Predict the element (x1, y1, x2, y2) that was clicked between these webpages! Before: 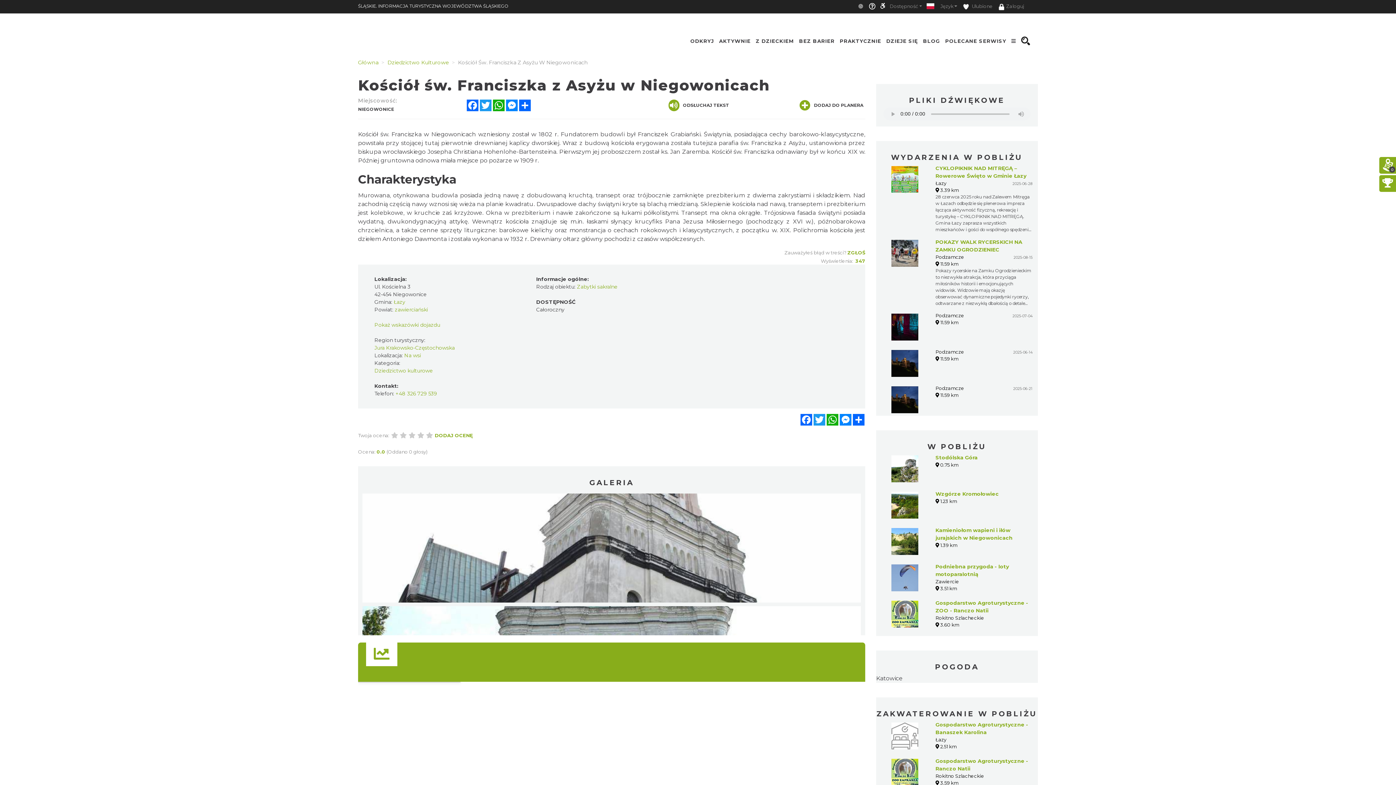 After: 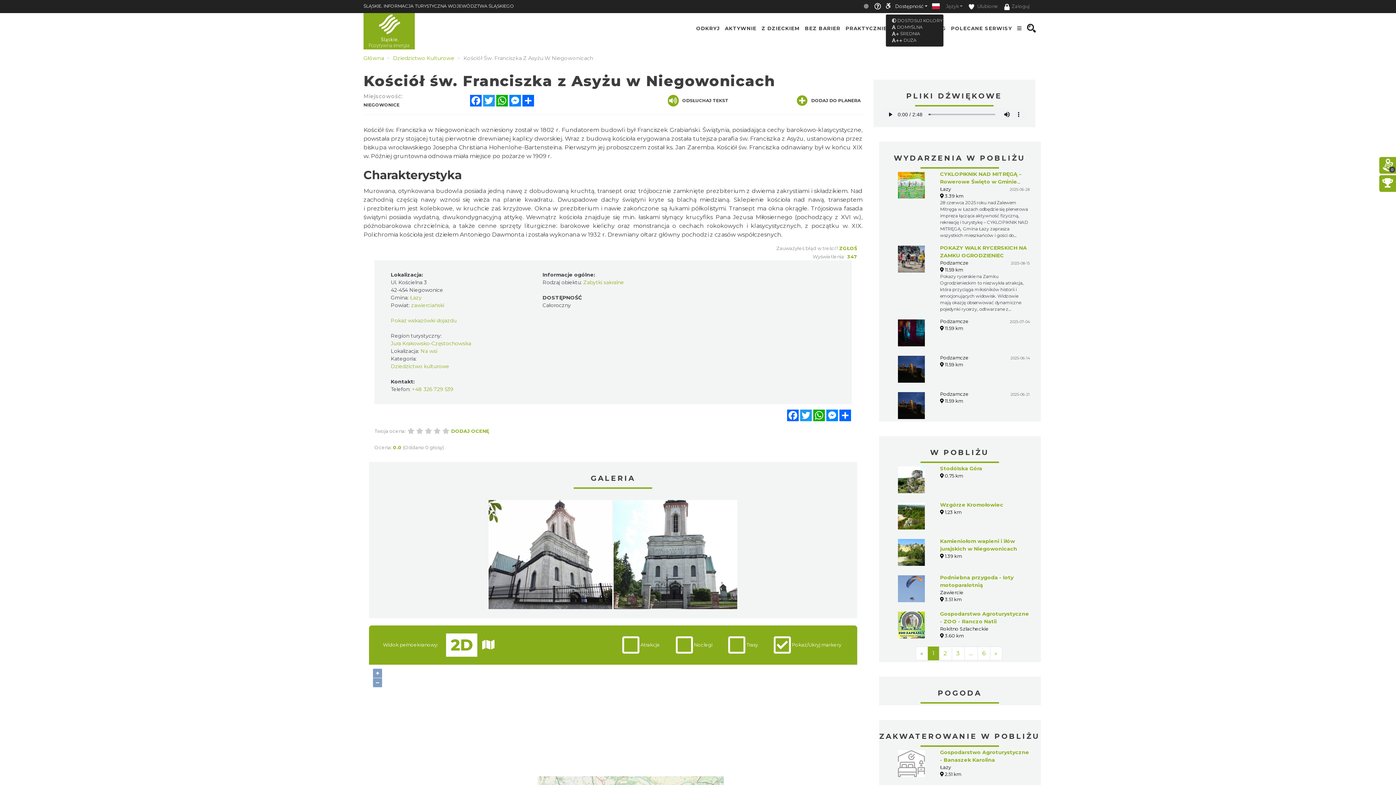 Action: label: Dostępność bbox: (887, 0, 925, 12)